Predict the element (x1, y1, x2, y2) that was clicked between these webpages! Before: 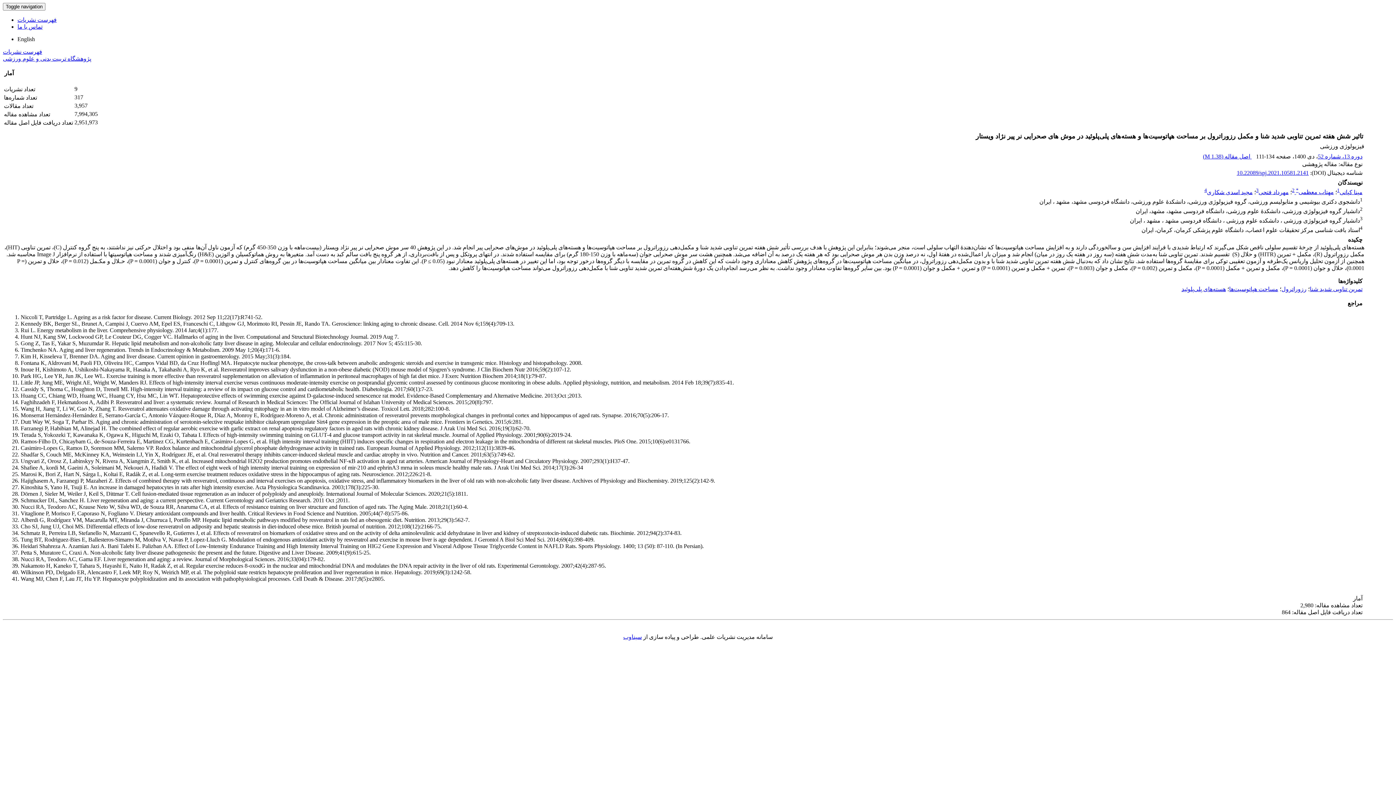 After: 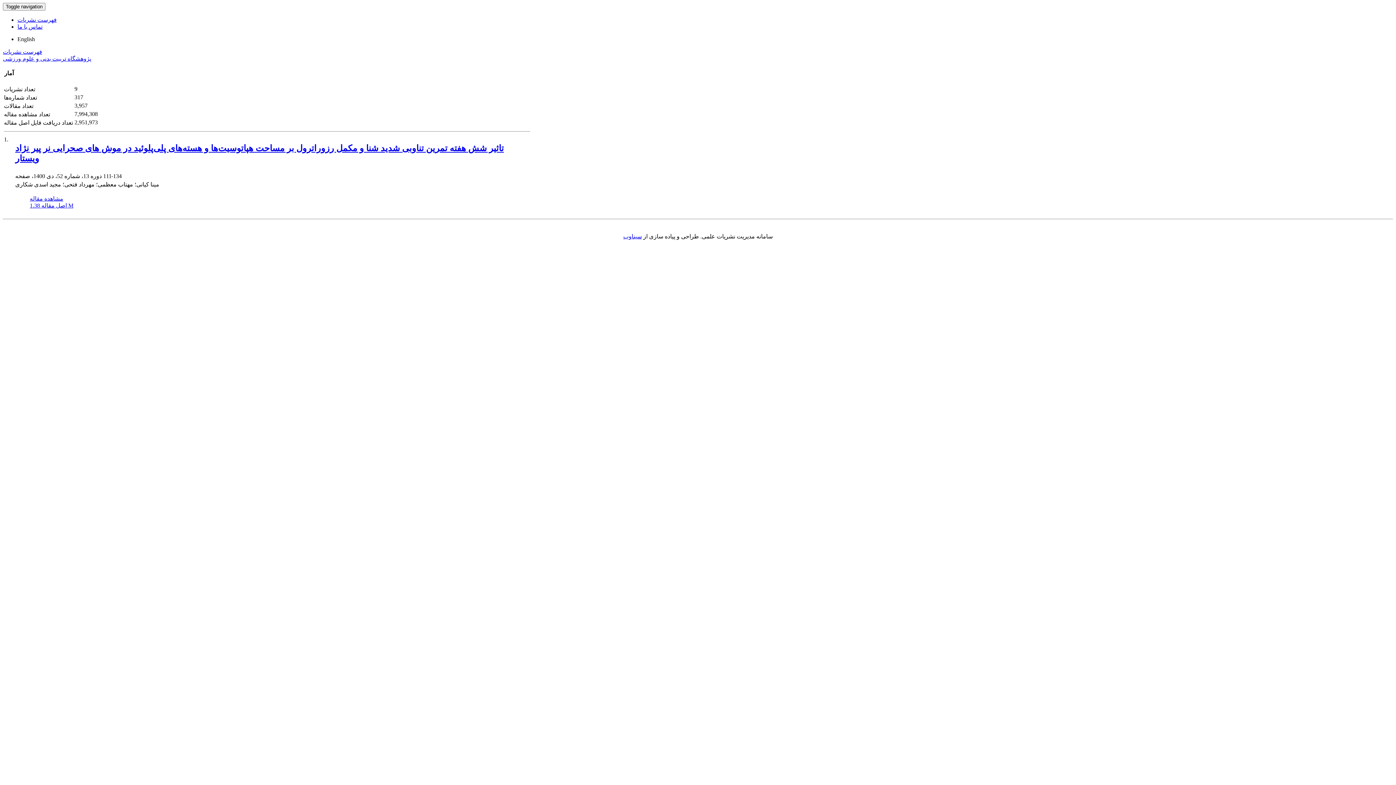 Action: label: هسته‌های پلی‌پلوئید bbox: (1181, 286, 1226, 292)